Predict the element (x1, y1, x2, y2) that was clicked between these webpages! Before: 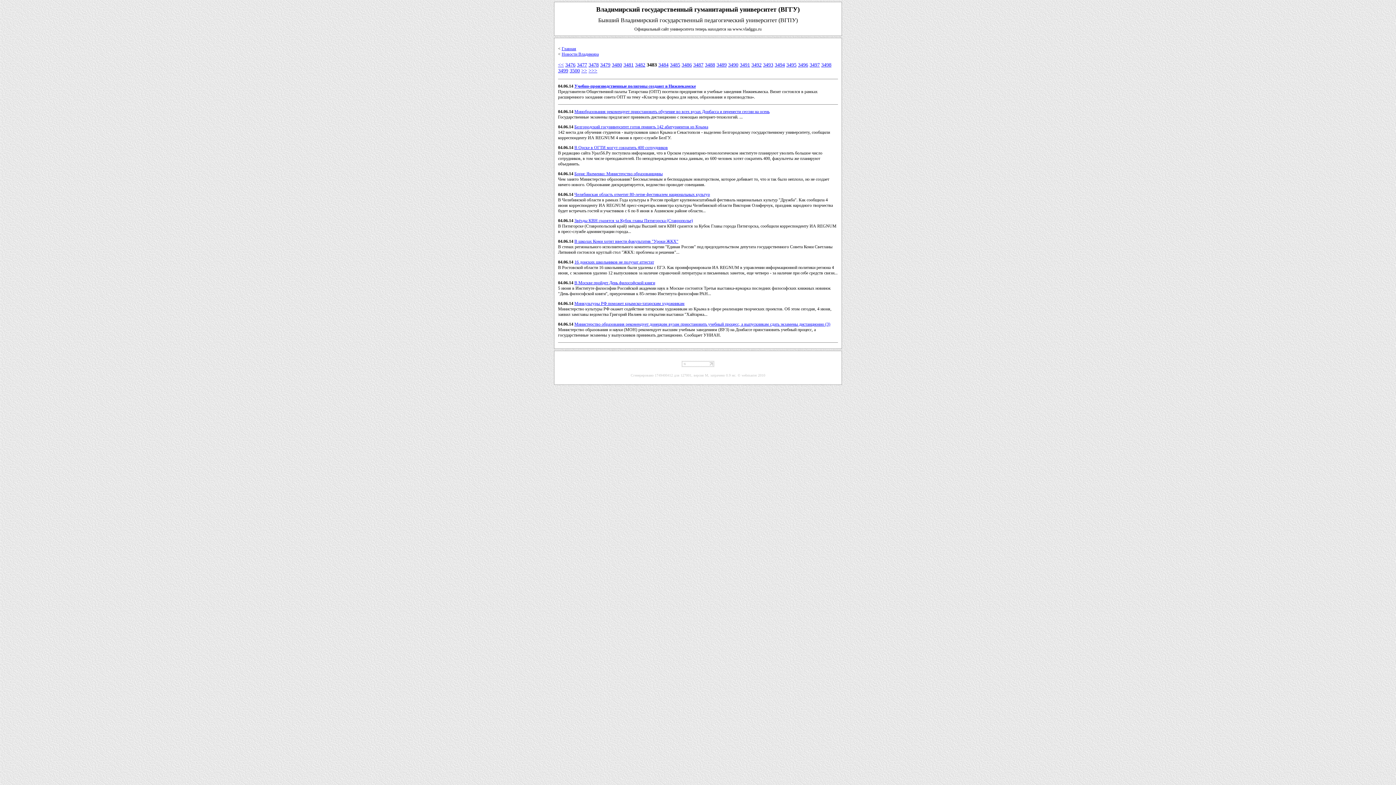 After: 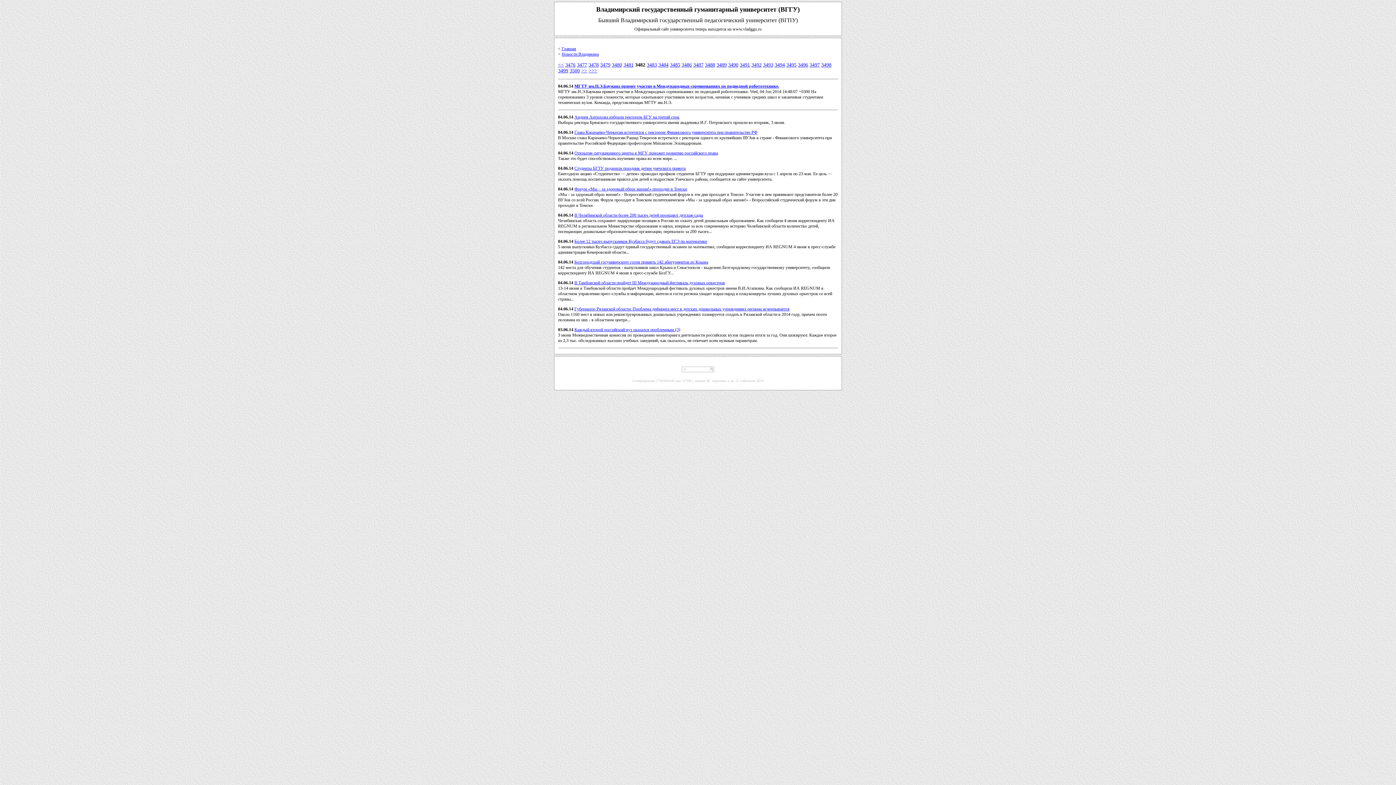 Action: bbox: (635, 62, 645, 67) label: 3482